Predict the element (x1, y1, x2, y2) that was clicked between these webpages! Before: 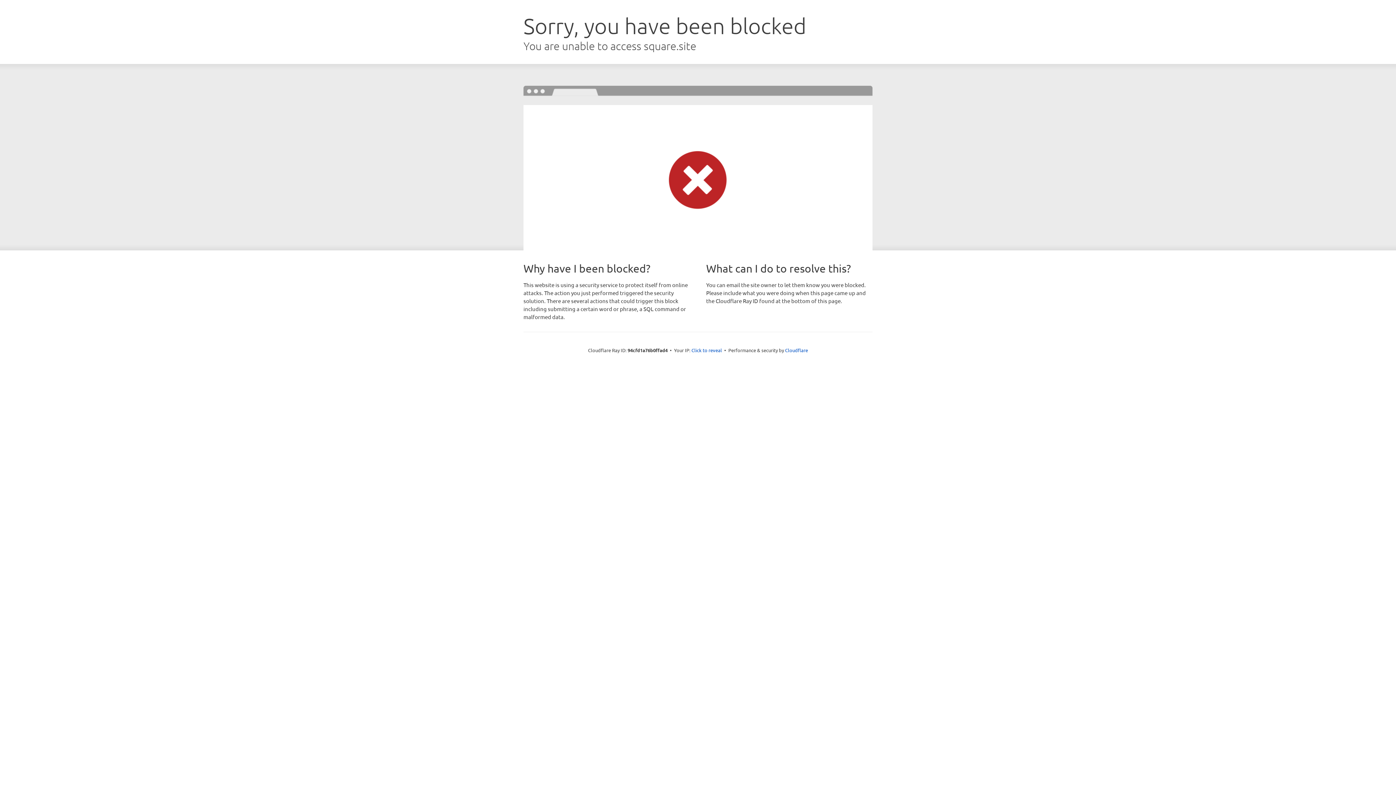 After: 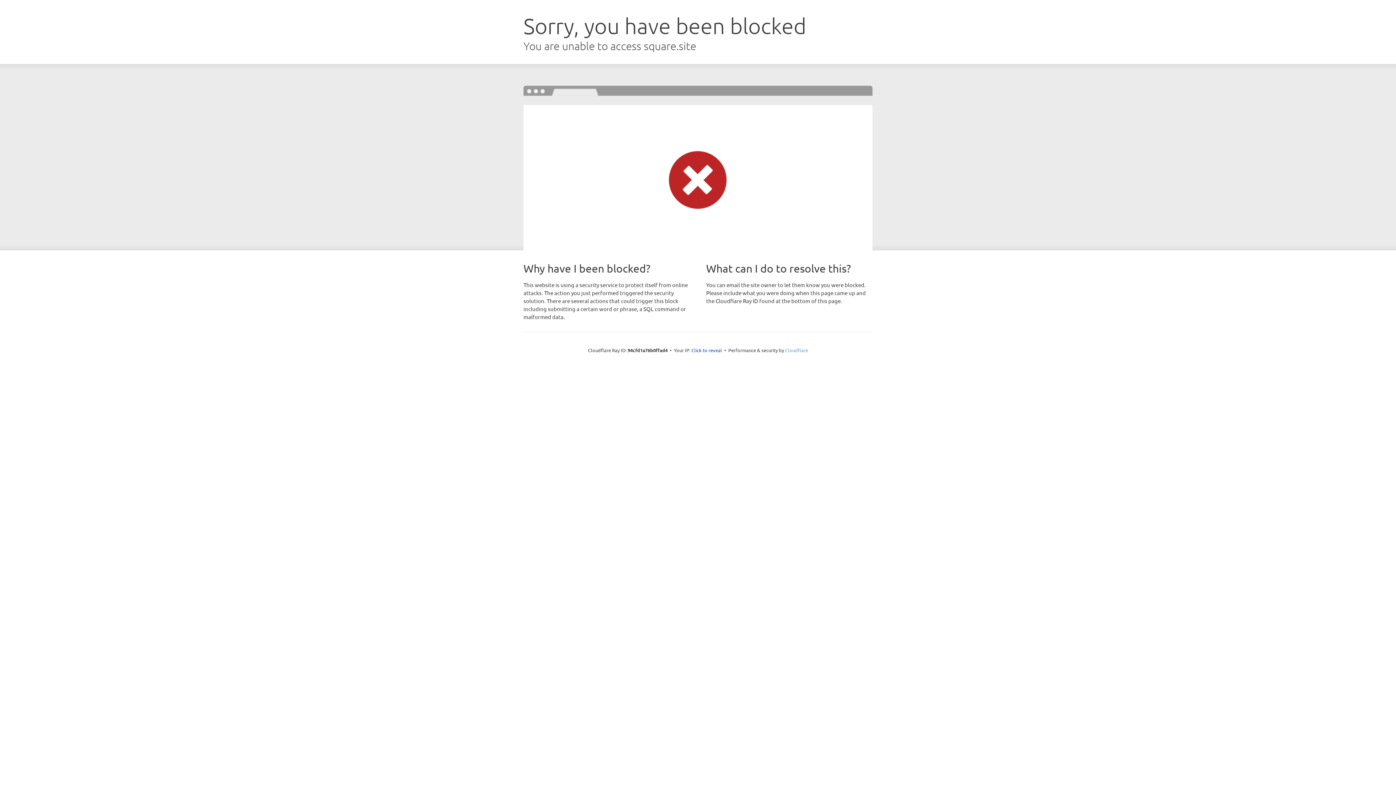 Action: label: Cloudflare bbox: (785, 347, 808, 353)